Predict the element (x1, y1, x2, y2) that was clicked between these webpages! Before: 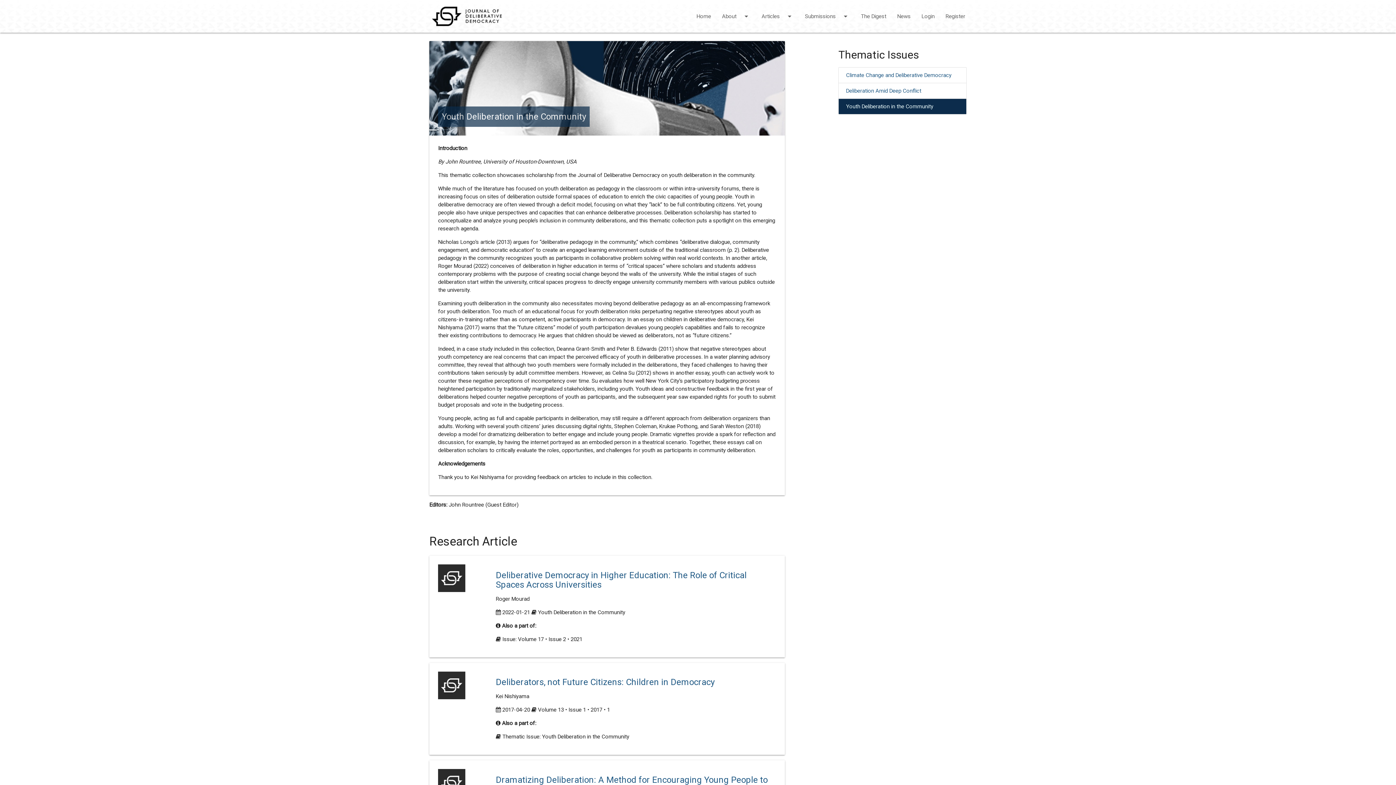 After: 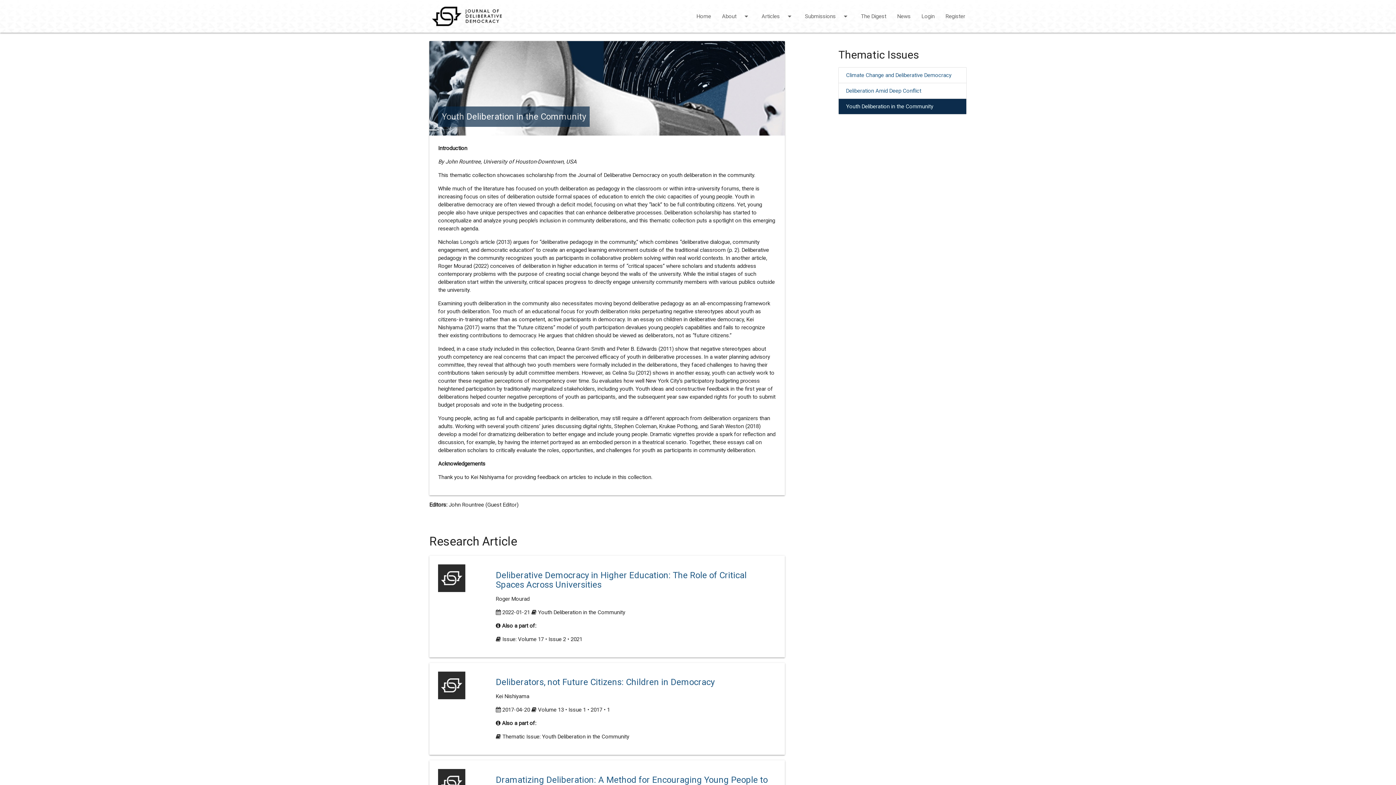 Action: bbox: (429, 40, 785, 135)